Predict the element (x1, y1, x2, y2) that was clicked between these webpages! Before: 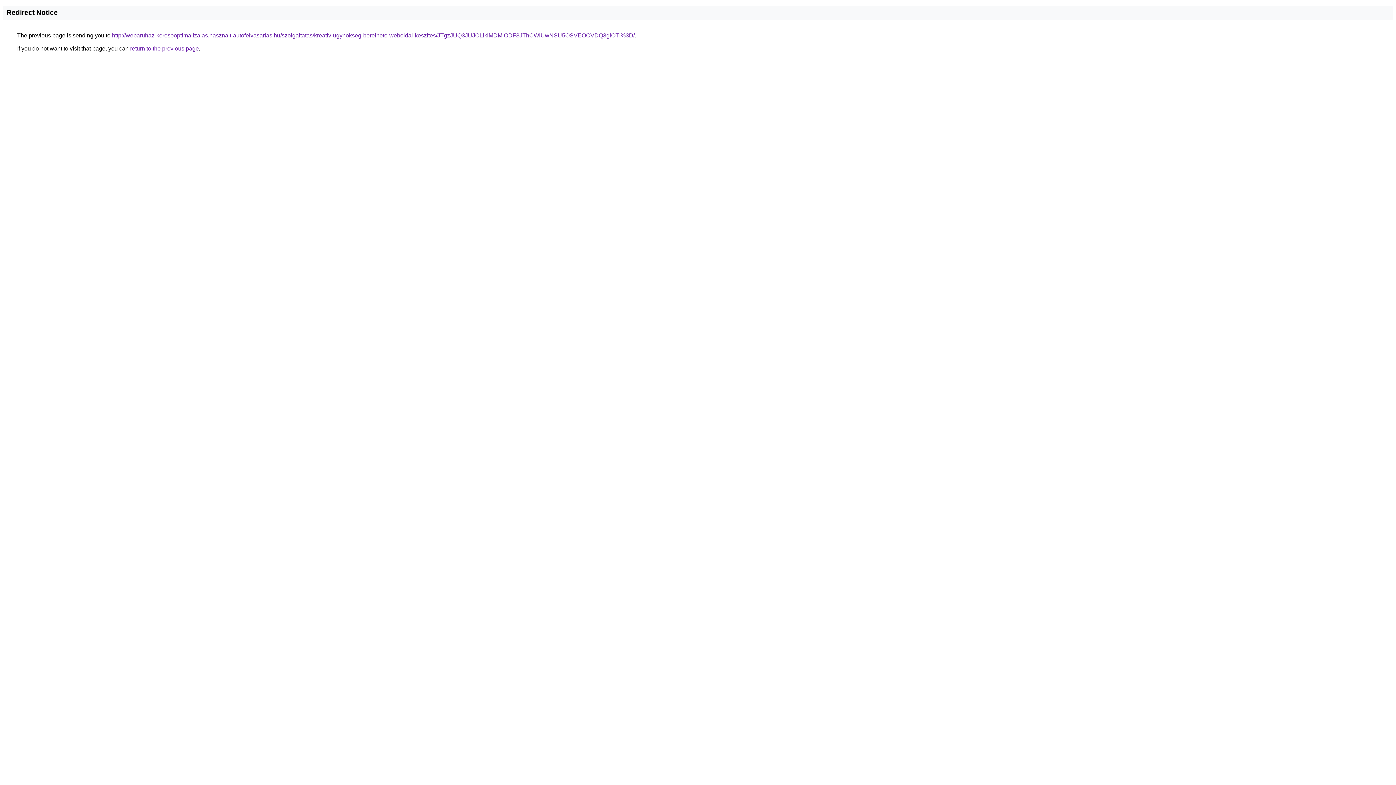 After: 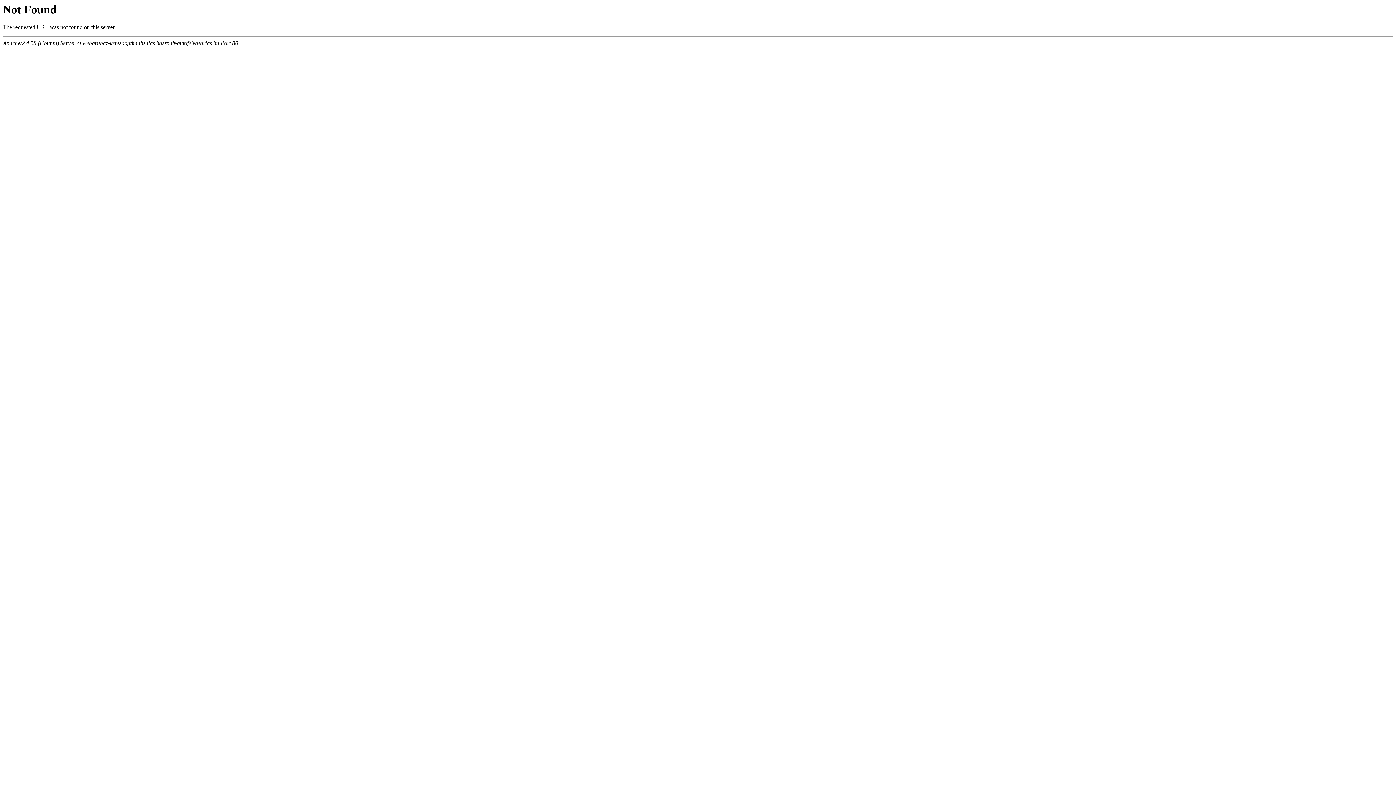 Action: bbox: (112, 32, 634, 38) label: http://webaruhaz-keresooptimalizalas.hasznalt-autofelvasarlas.hu/szolgaltatas/kreativ-ugynokseg-berelheto-weboldal-keszites/JTgzJUQ3JUJCLlklMDMlODF3JThCWiUwNSU5OSVEOCVDQ3glOTI%3D/